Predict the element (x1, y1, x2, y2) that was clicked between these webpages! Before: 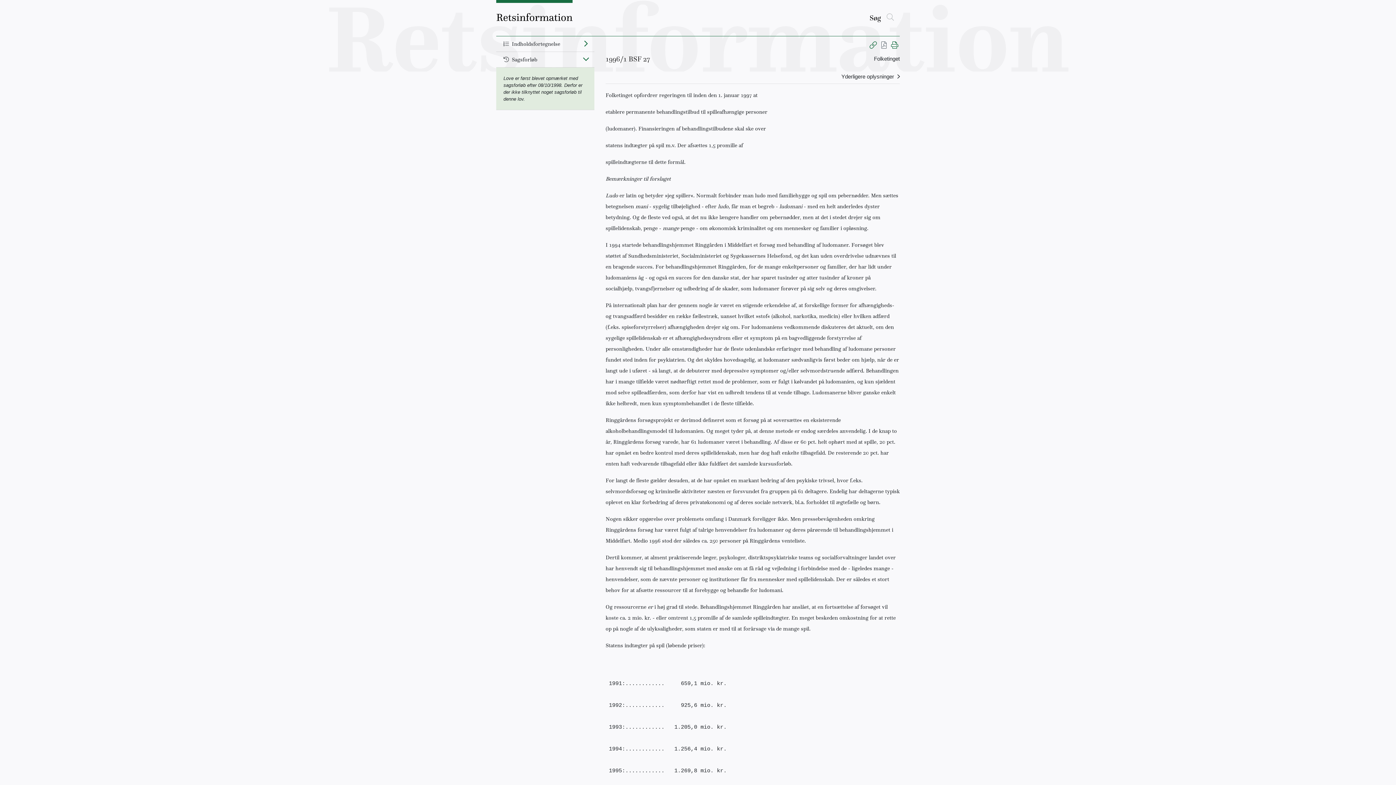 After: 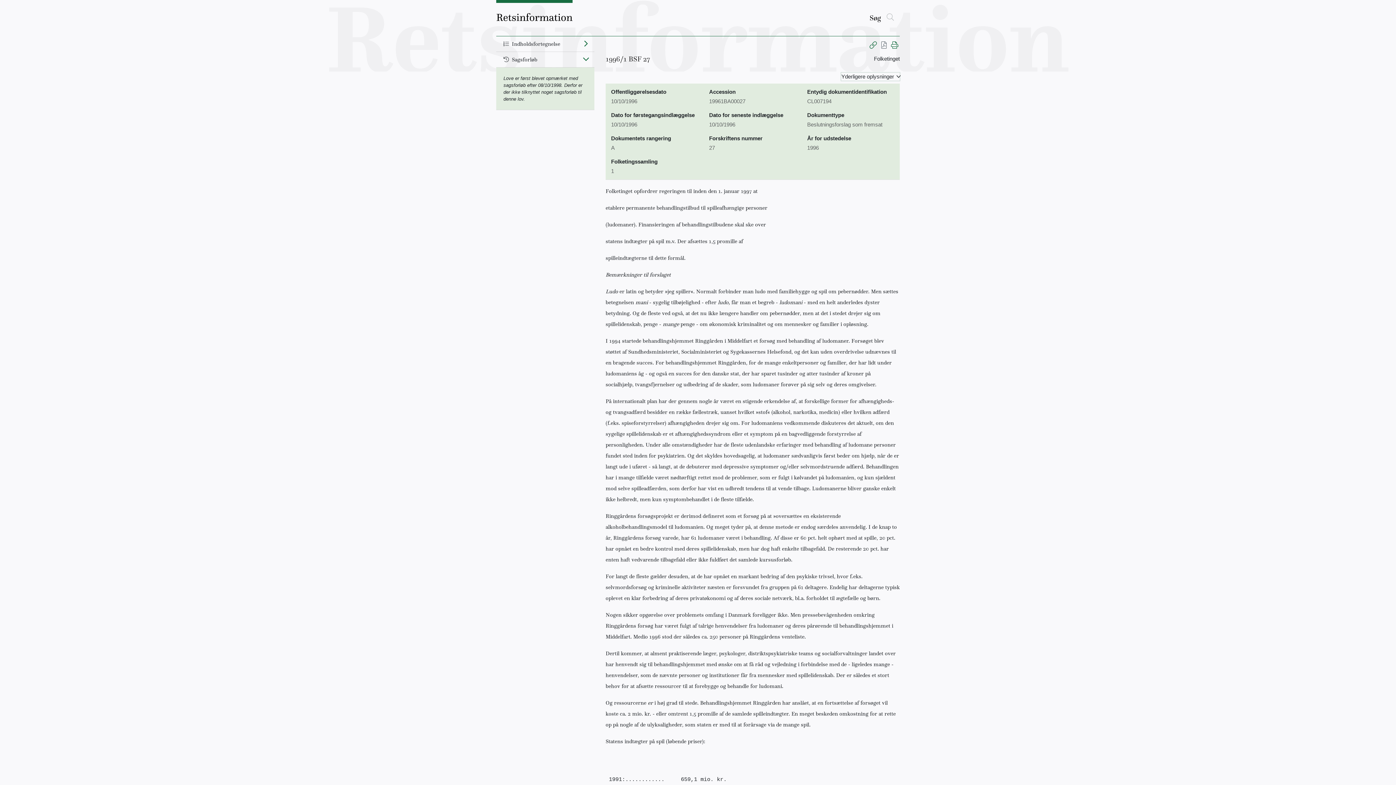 Action: bbox: (841, 72, 900, 80) label: Yderligere oplysninger